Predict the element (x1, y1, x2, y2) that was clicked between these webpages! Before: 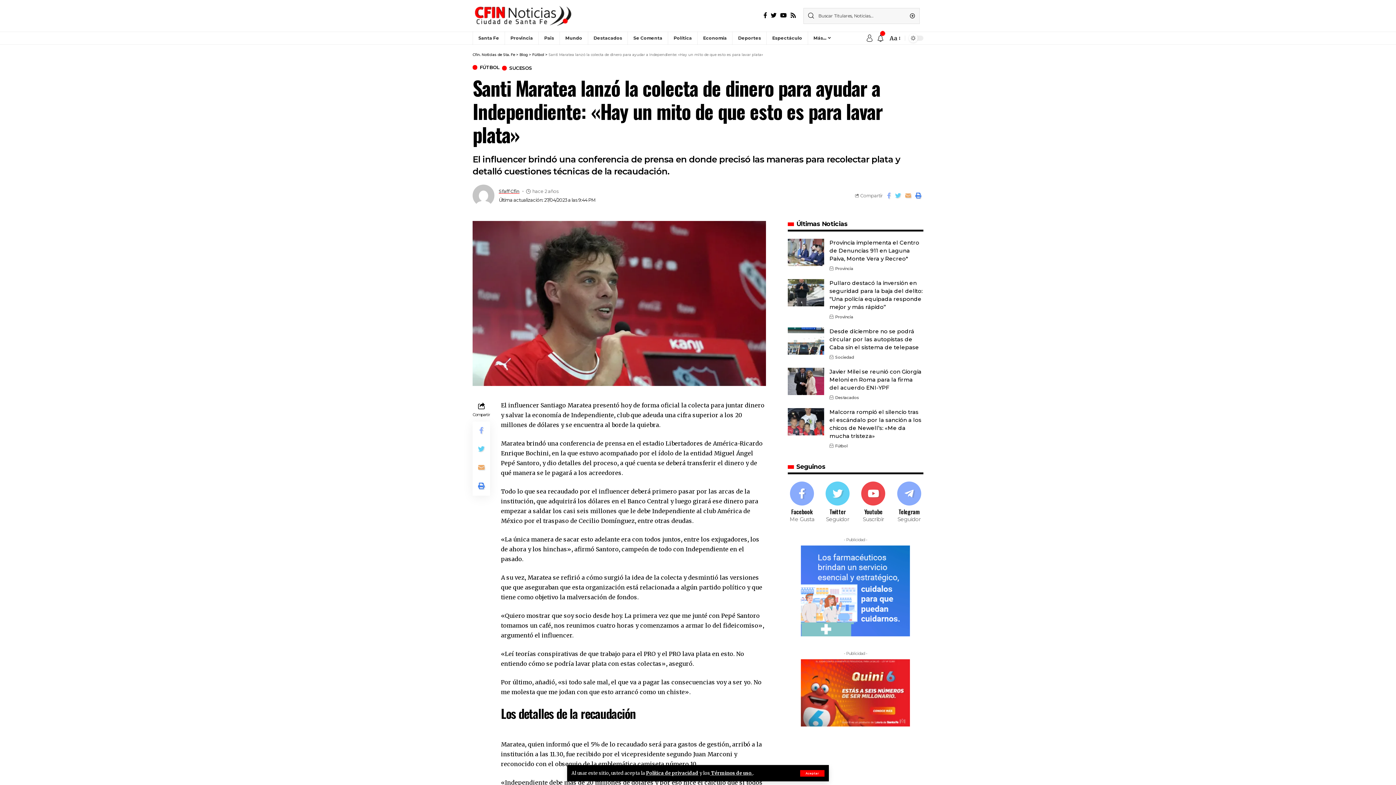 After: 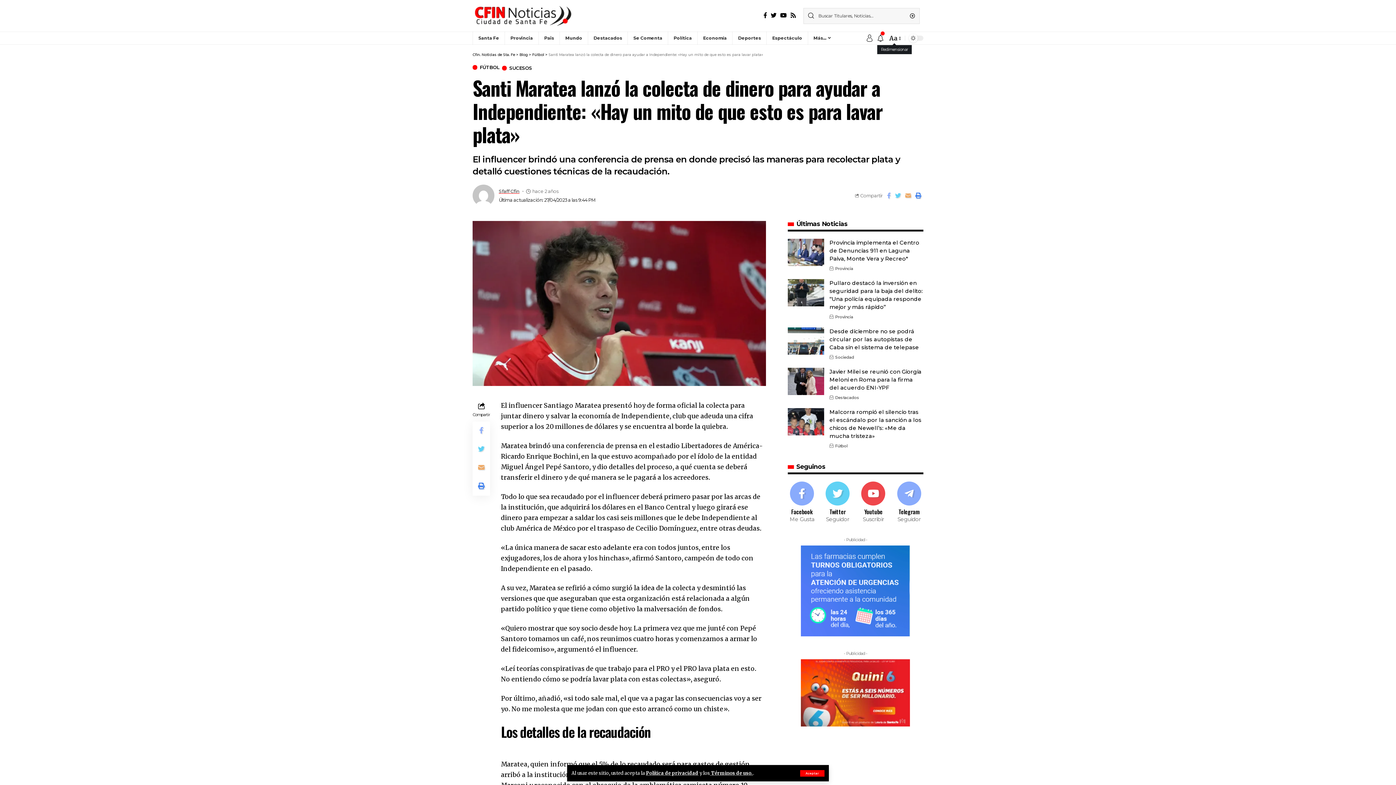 Action: bbox: (888, 33, 901, 43) label: Aa